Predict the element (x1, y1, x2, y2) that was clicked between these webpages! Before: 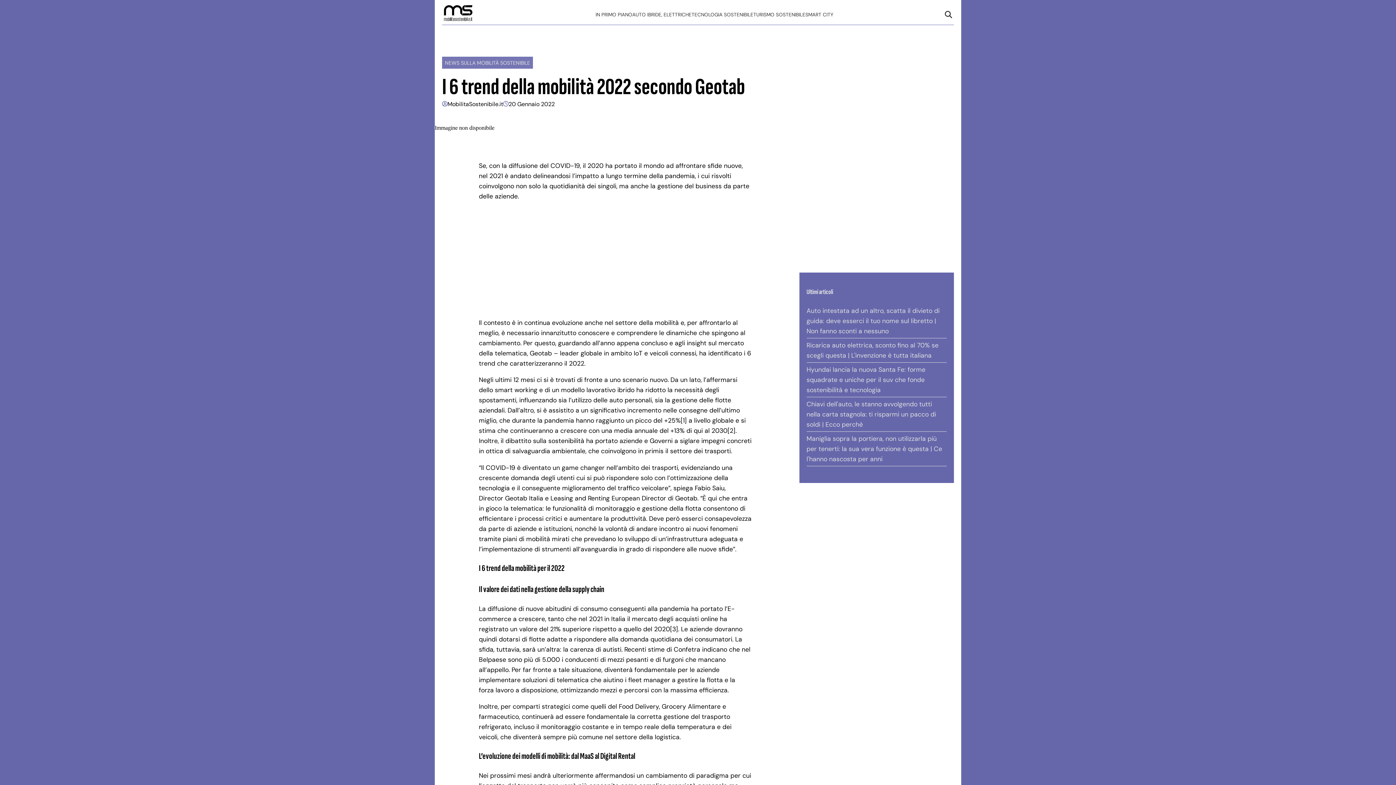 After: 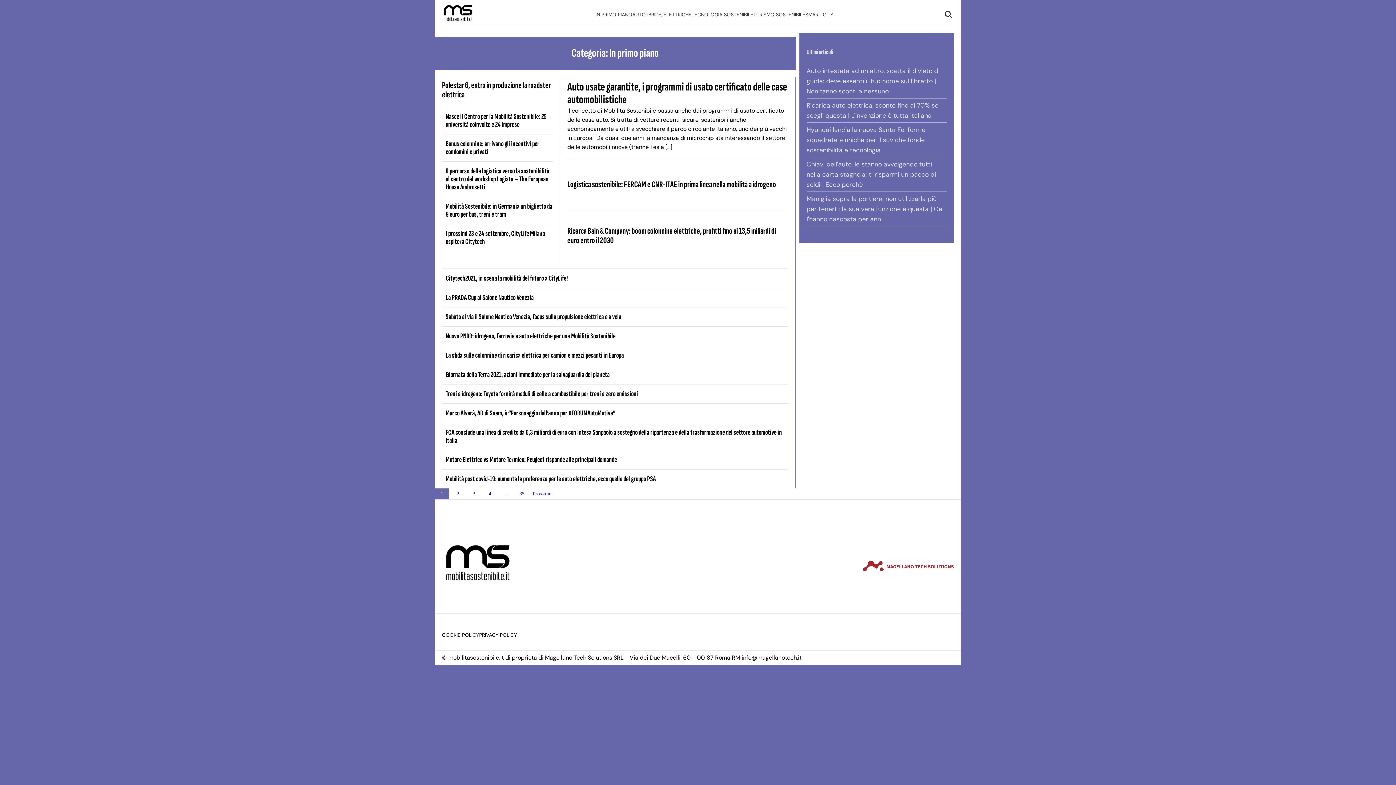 Action: label: IN PRIMO PIANO bbox: (595, 11, 632, 17)